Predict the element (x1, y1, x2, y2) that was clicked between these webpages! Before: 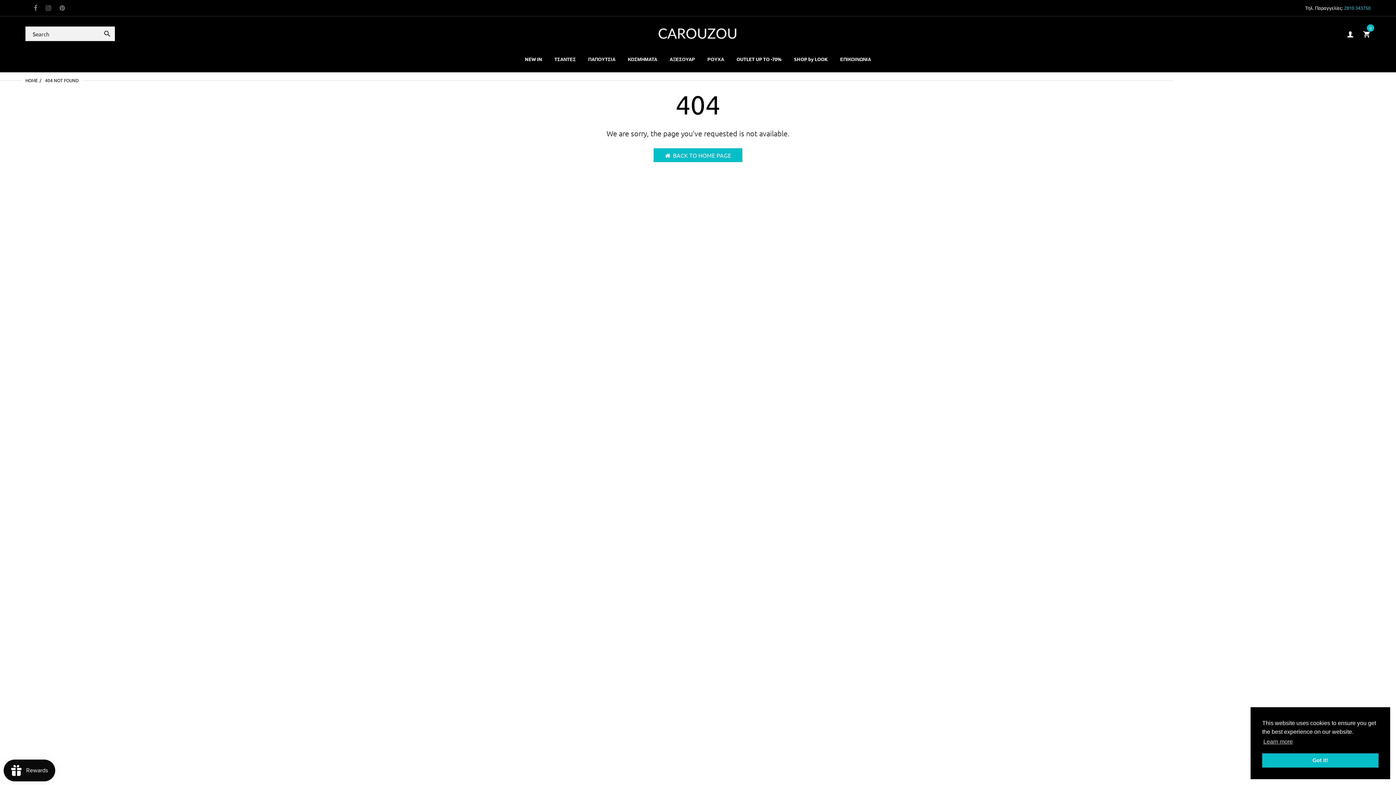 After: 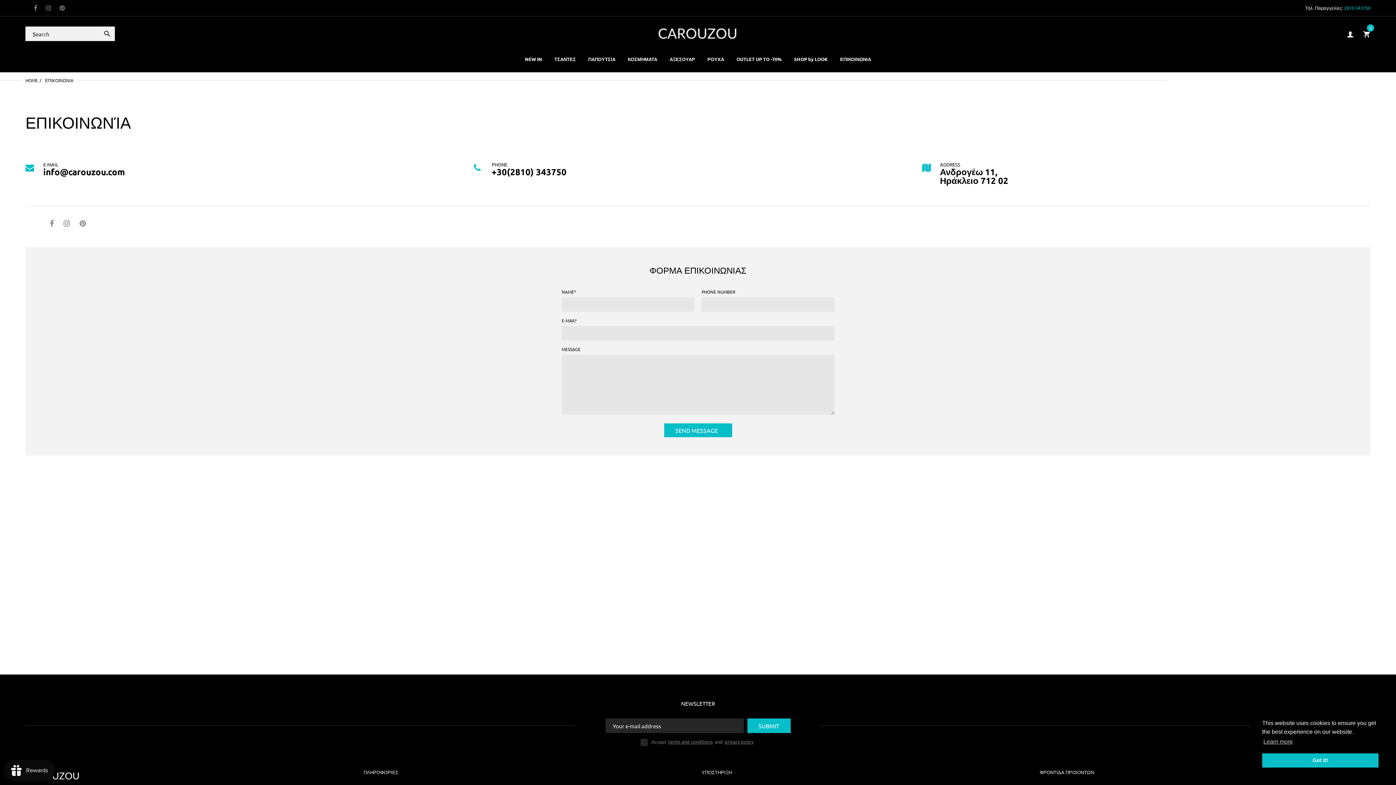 Action: label: ΕΠΙΚΟΙΝΩΝΙΑ bbox: (840, 50, 871, 66)